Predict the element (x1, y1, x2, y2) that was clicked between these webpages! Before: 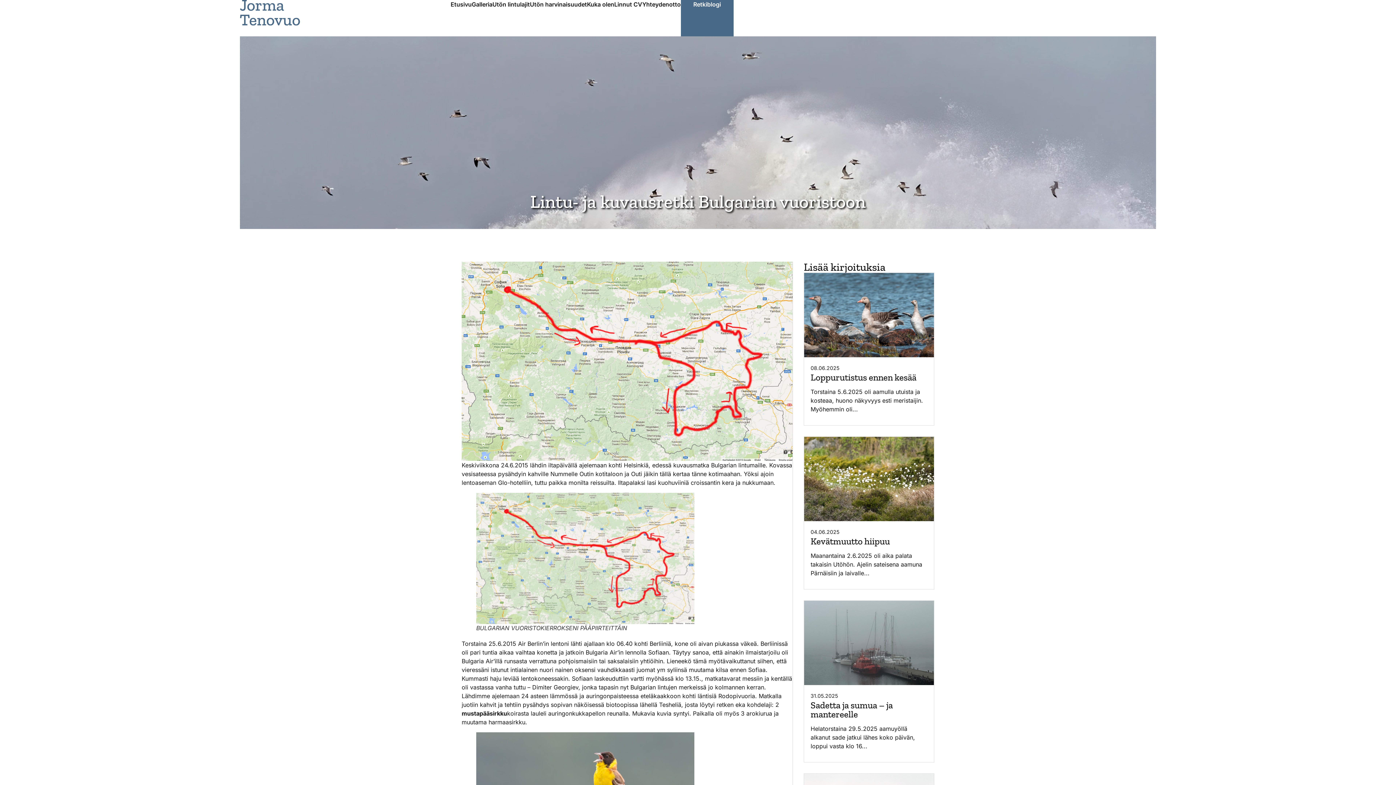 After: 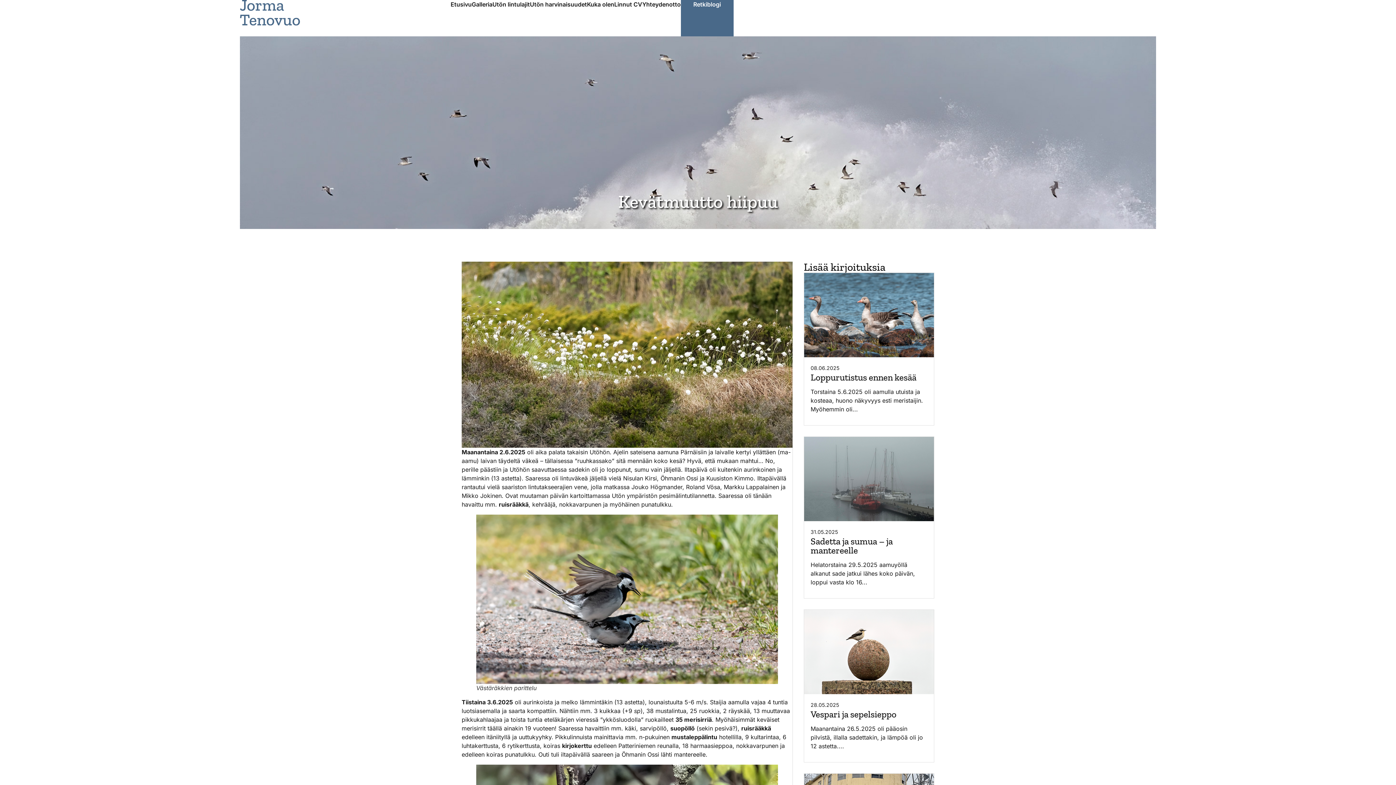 Action: label: 04.06.2025
Kevätmuutto hiipuu

Maanantaina 2.6.2025 oli aika palata takaisin Utöhön. Ajelin sateisena aamuna Pärnäisiin ja laivalle... bbox: (804, 436, 934, 589)